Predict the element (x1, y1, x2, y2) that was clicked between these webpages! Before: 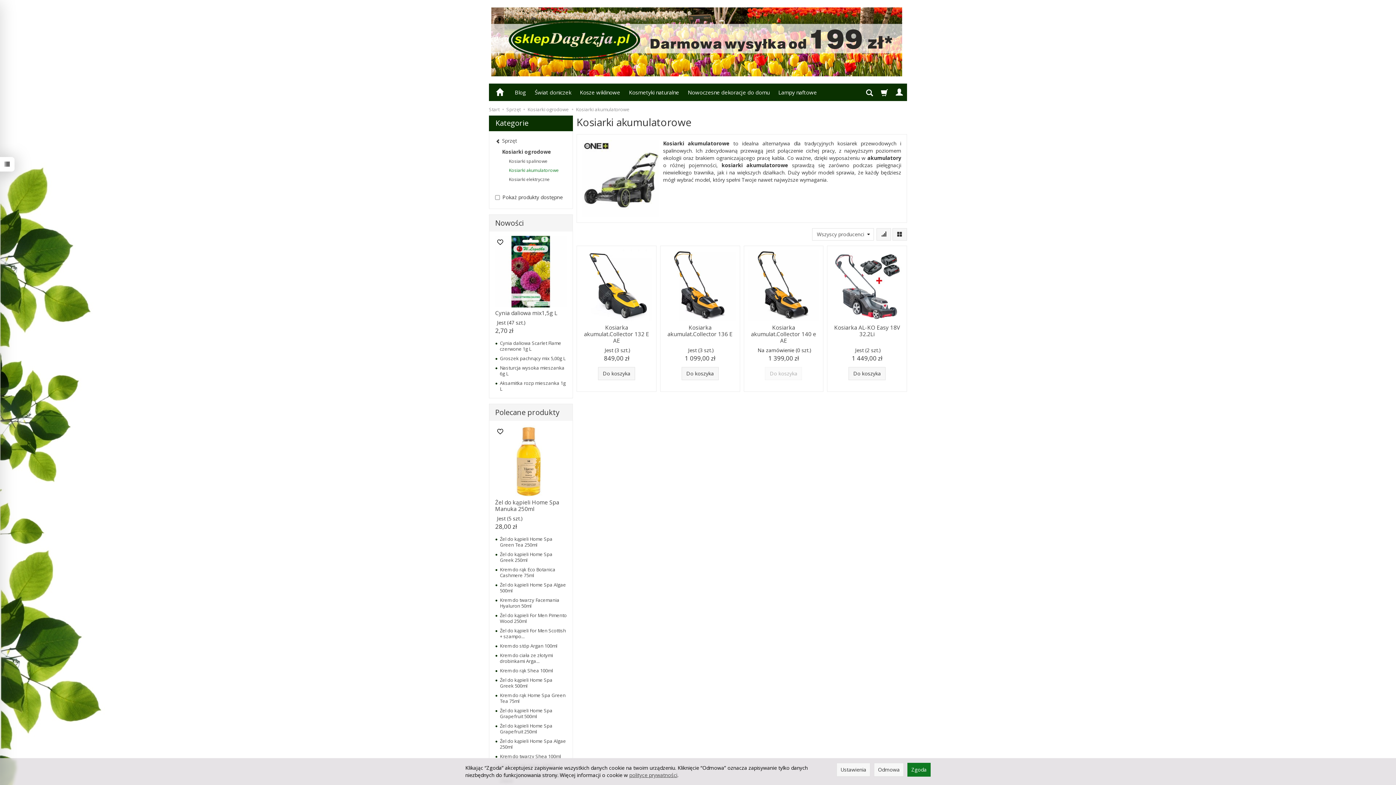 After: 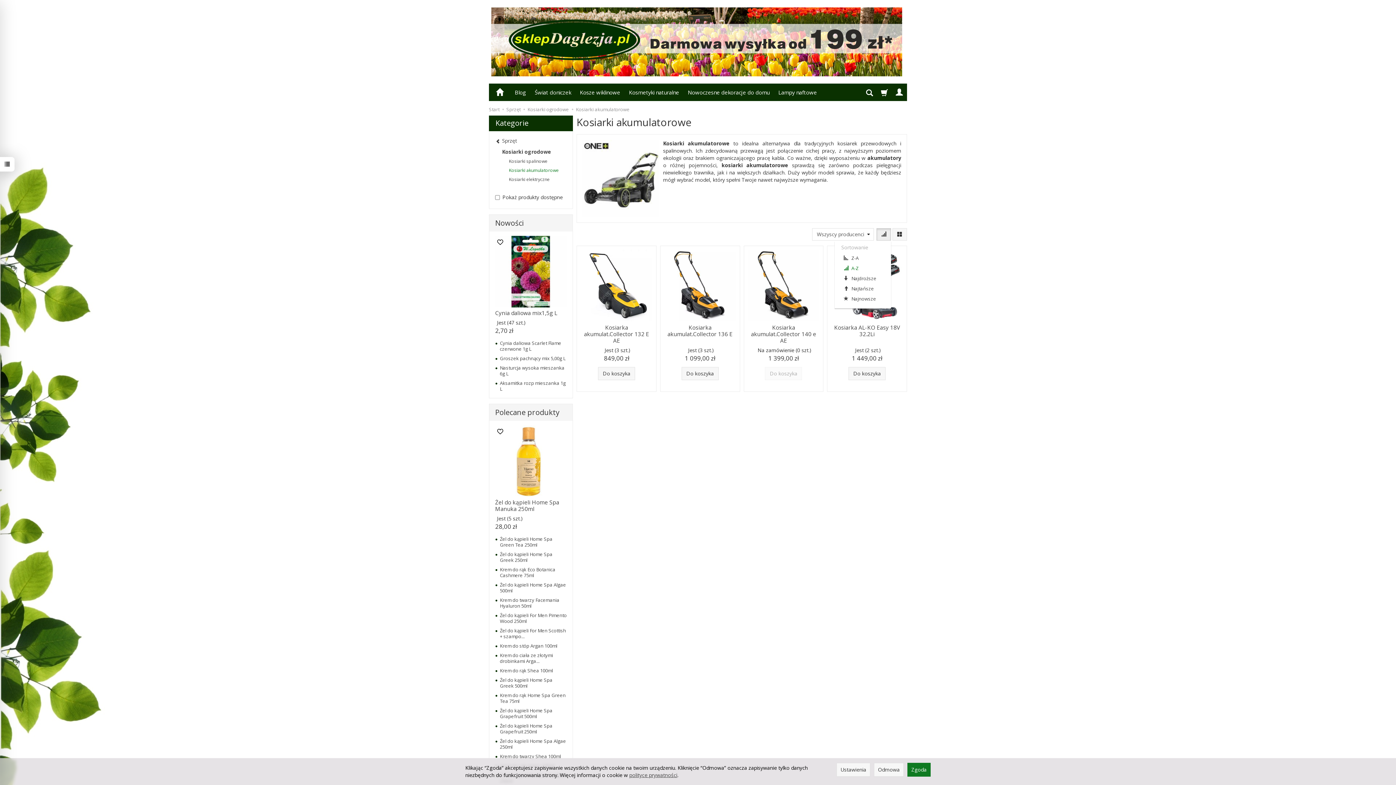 Action: bbox: (876, 228, 891, 240)